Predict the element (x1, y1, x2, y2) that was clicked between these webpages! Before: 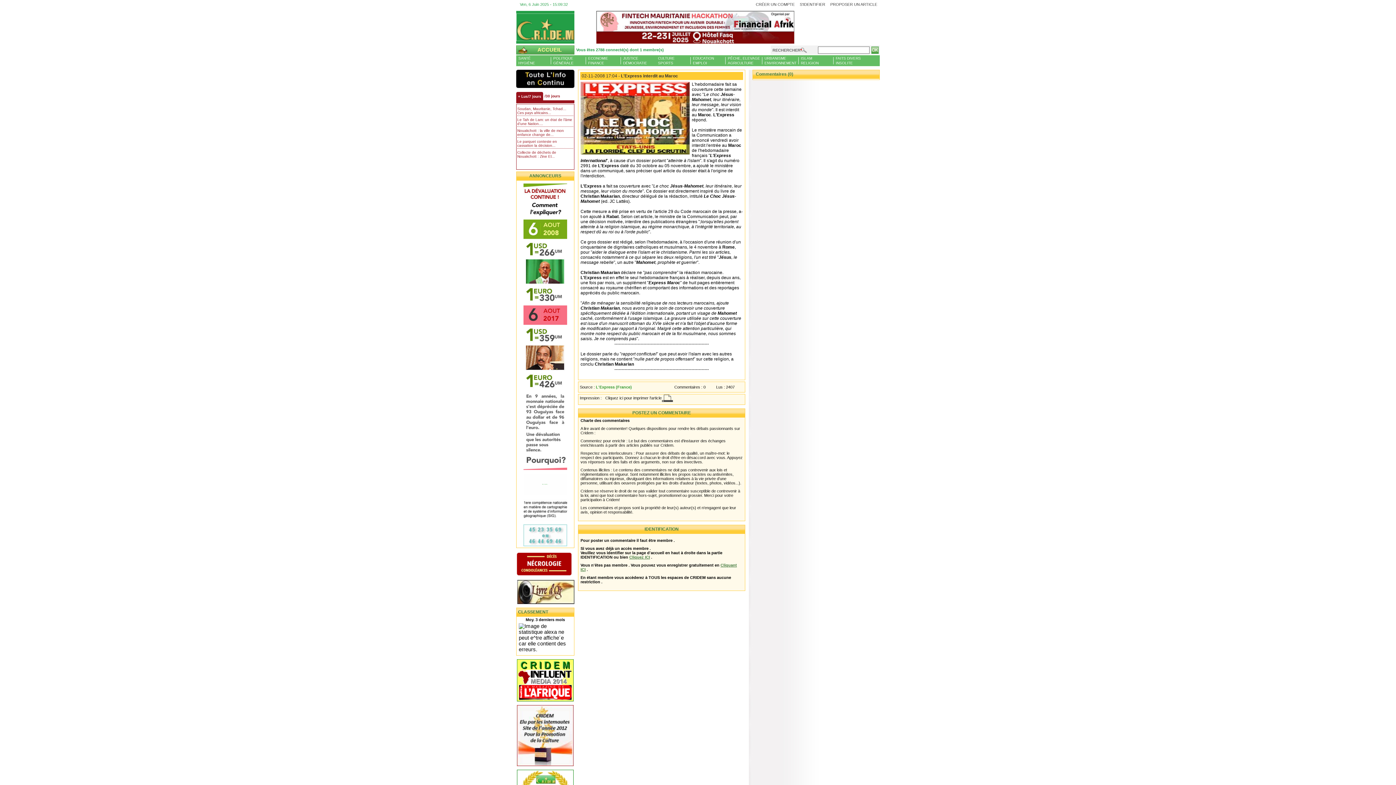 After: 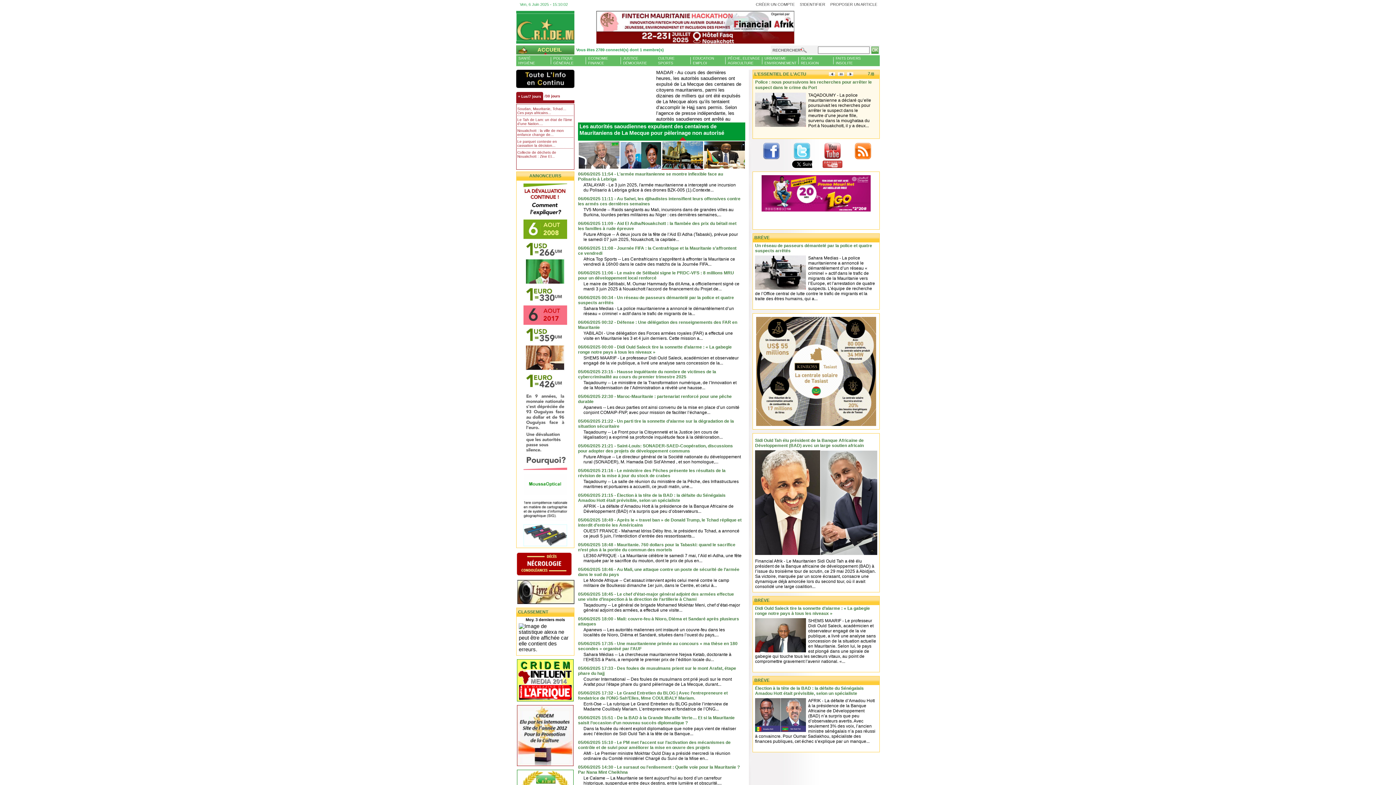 Action: bbox: (516, 36, 574, 42)